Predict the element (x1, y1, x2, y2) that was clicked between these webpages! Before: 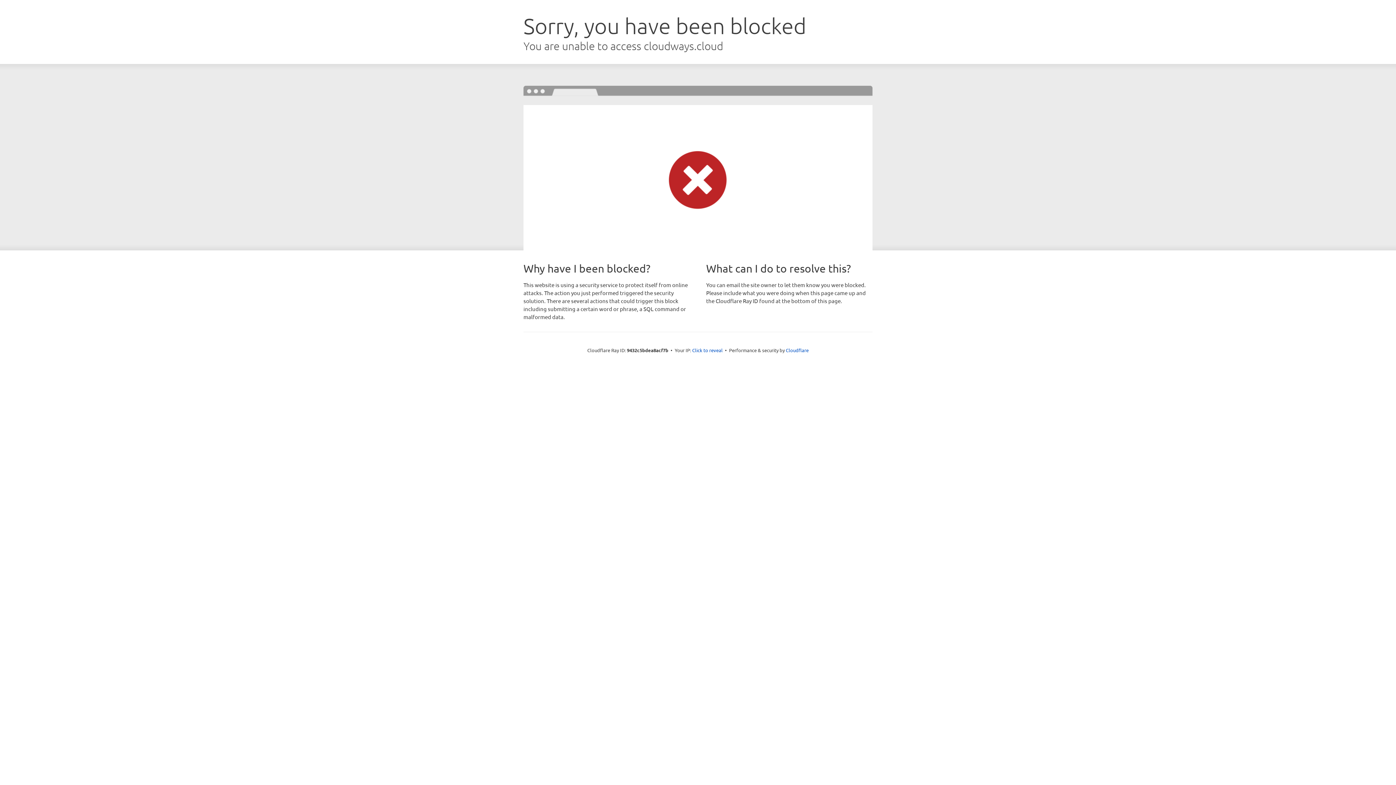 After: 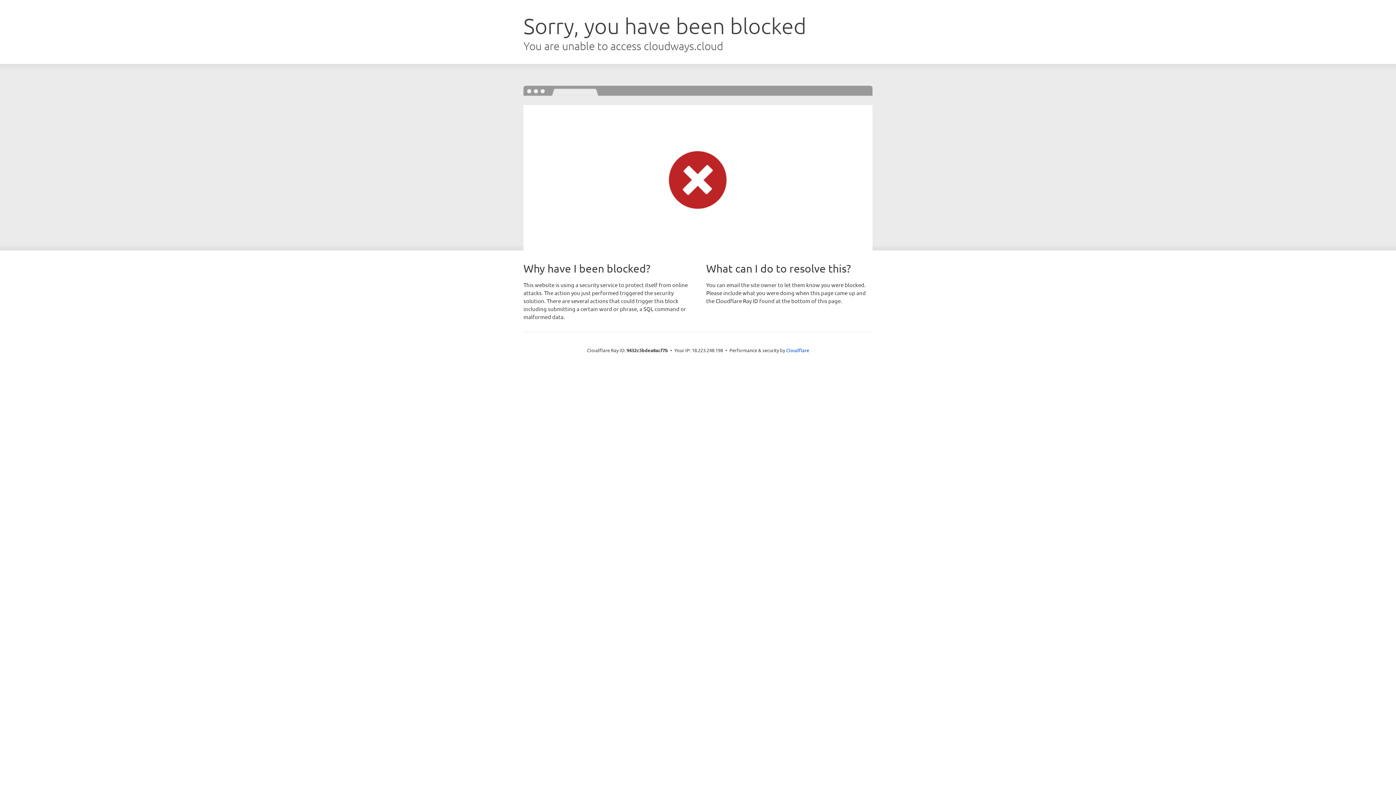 Action: label: Click to reveal bbox: (692, 346, 722, 353)